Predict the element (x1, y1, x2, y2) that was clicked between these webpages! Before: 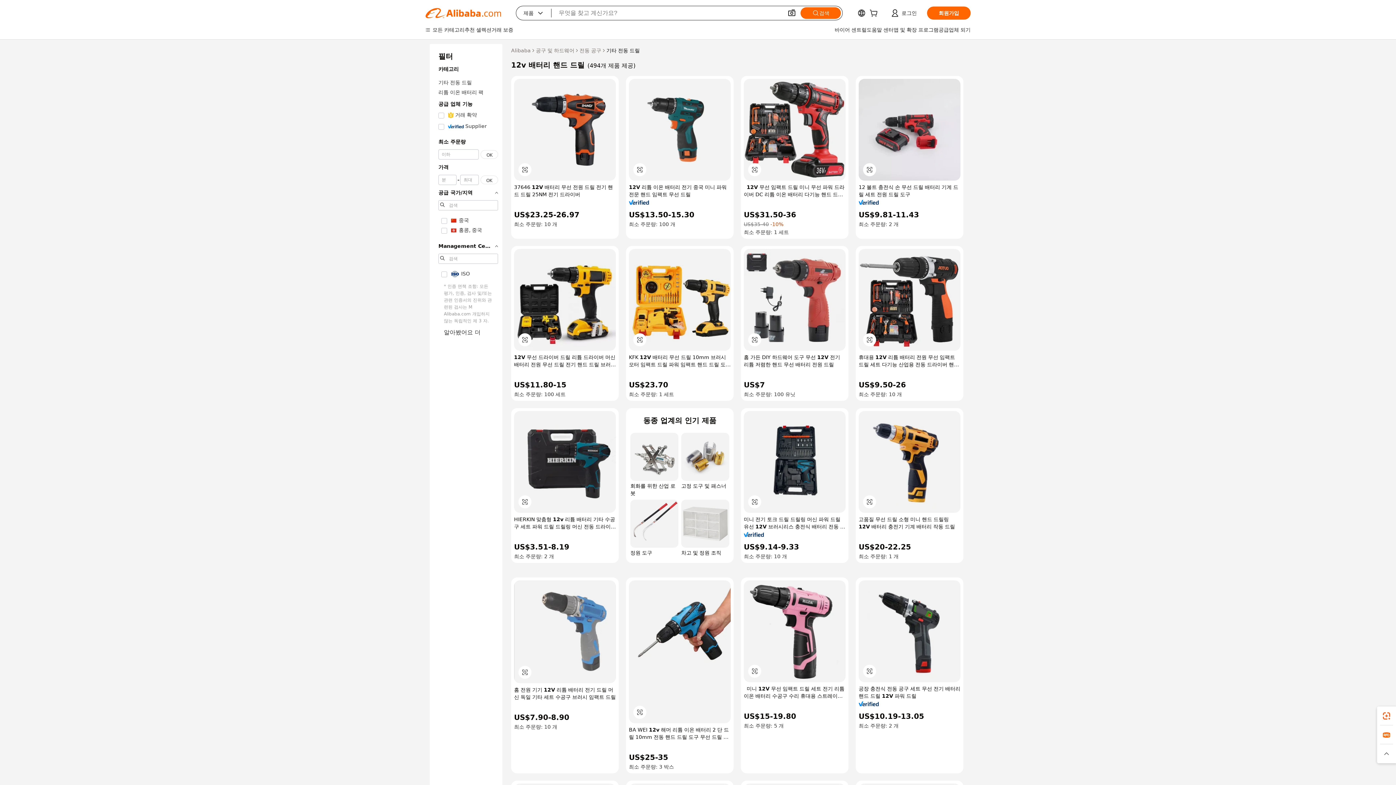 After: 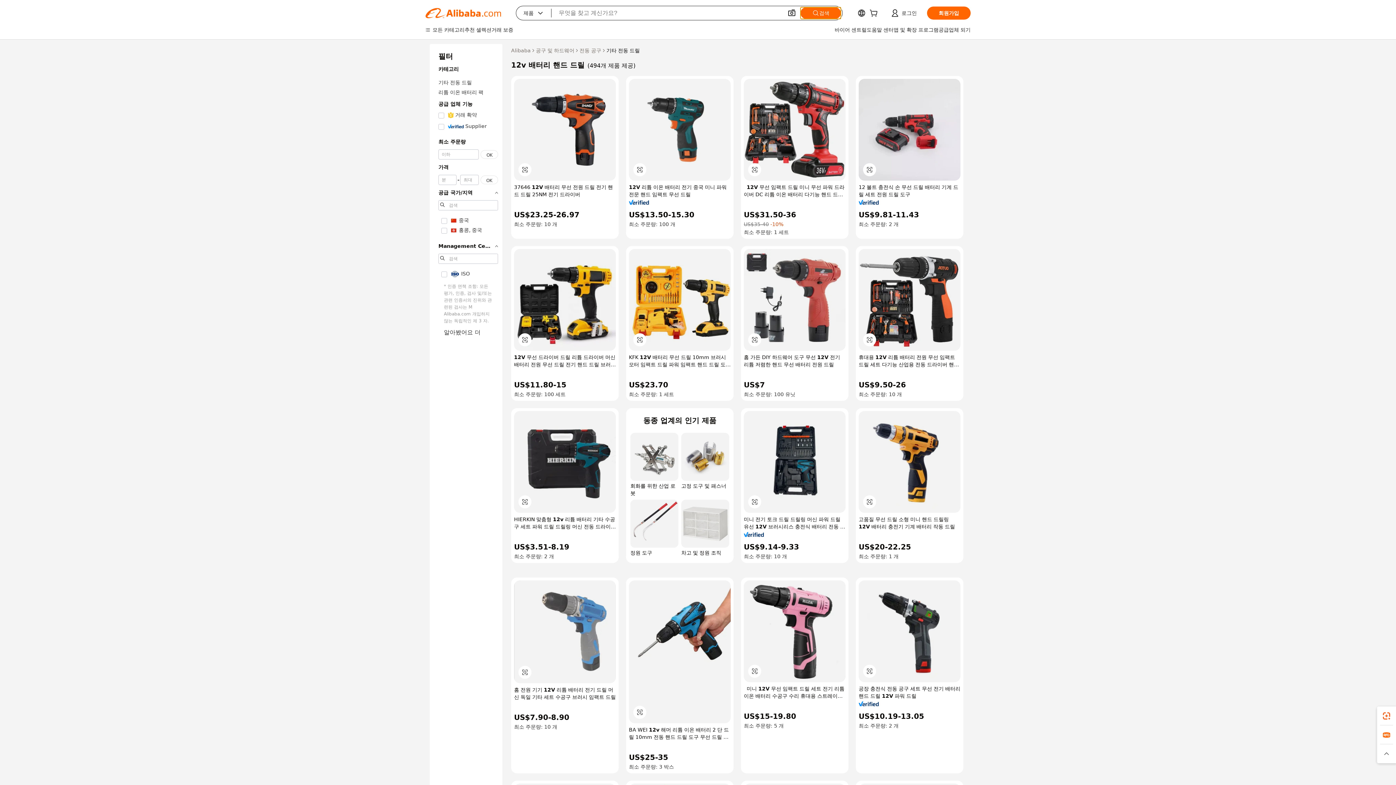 Action: label: 검색 bbox: (800, 7, 841, 18)